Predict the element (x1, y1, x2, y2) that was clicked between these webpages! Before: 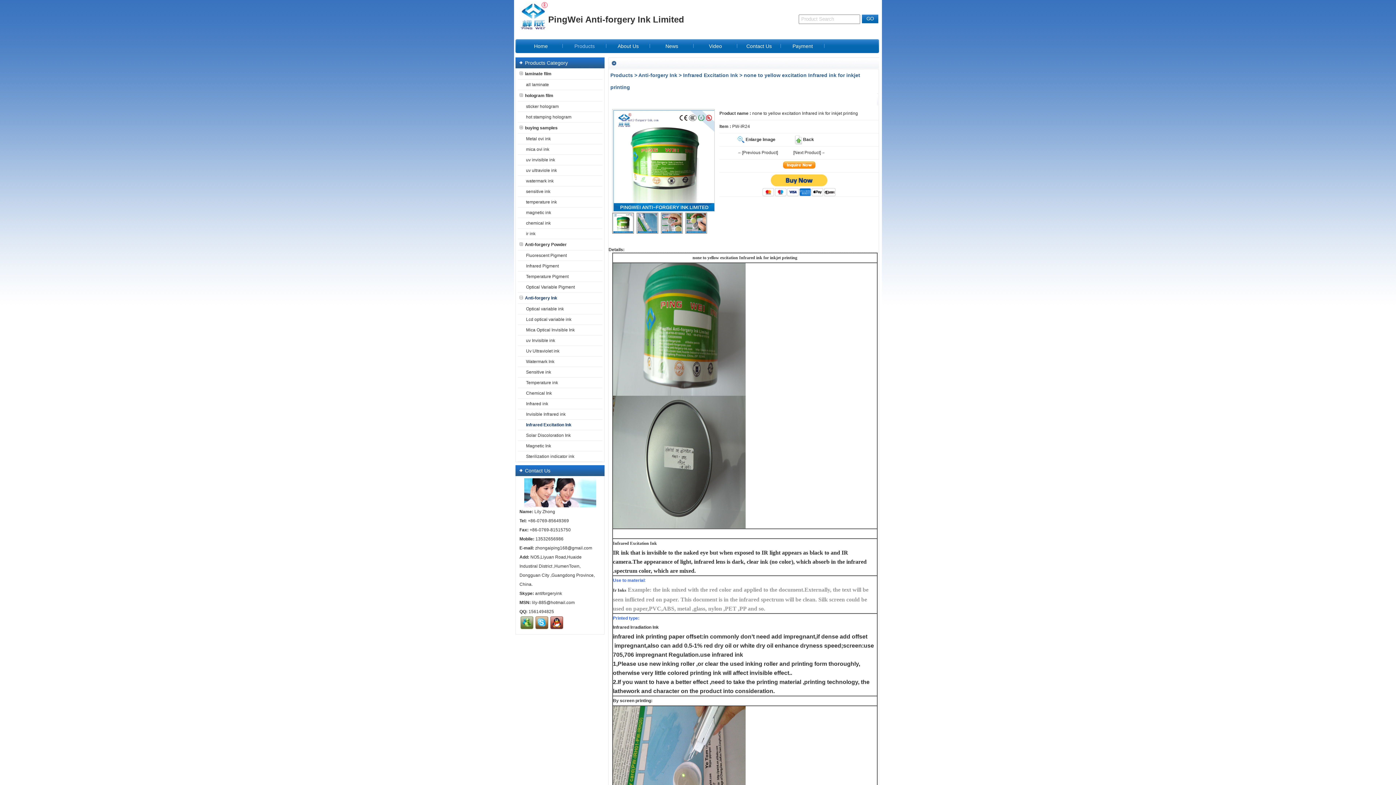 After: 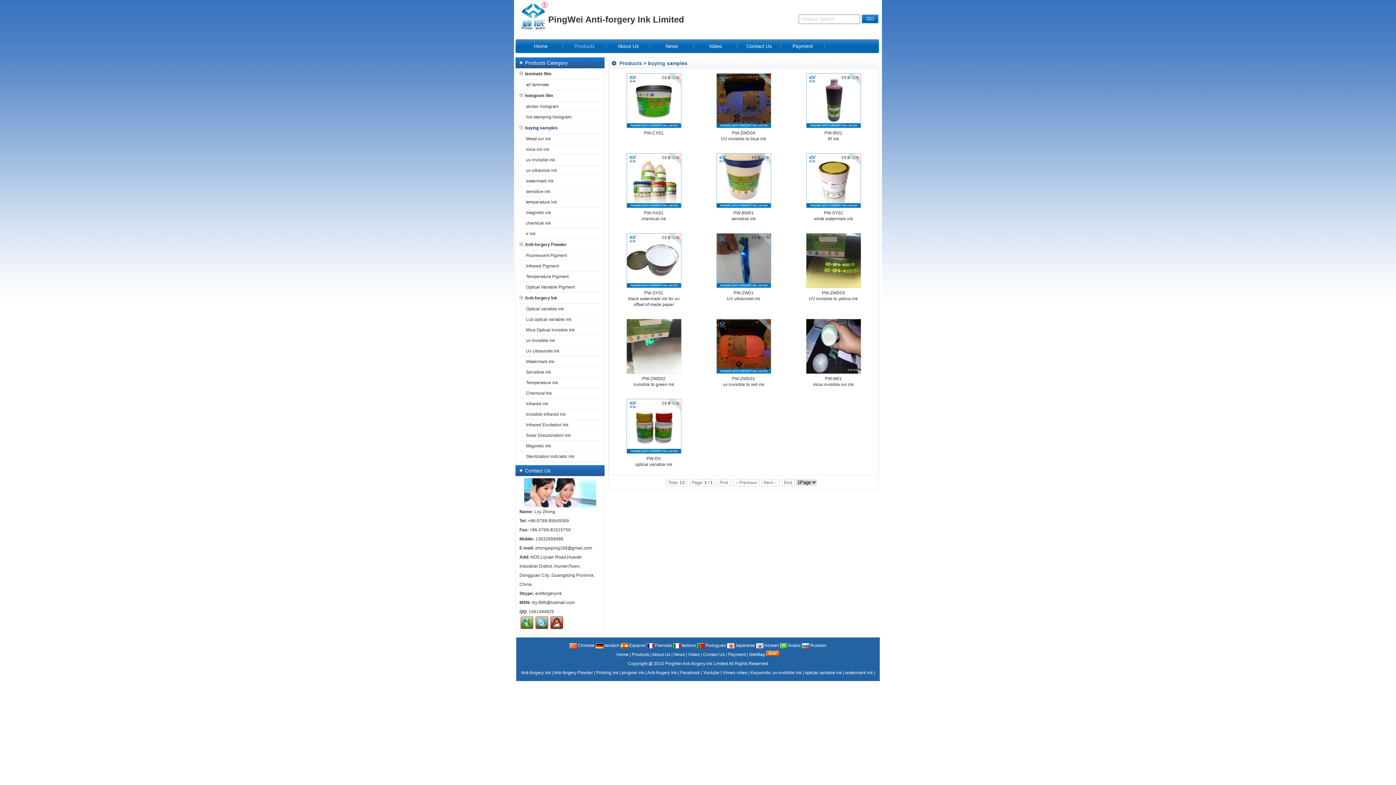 Action: bbox: (517, 122, 602, 133) label: buying samples
